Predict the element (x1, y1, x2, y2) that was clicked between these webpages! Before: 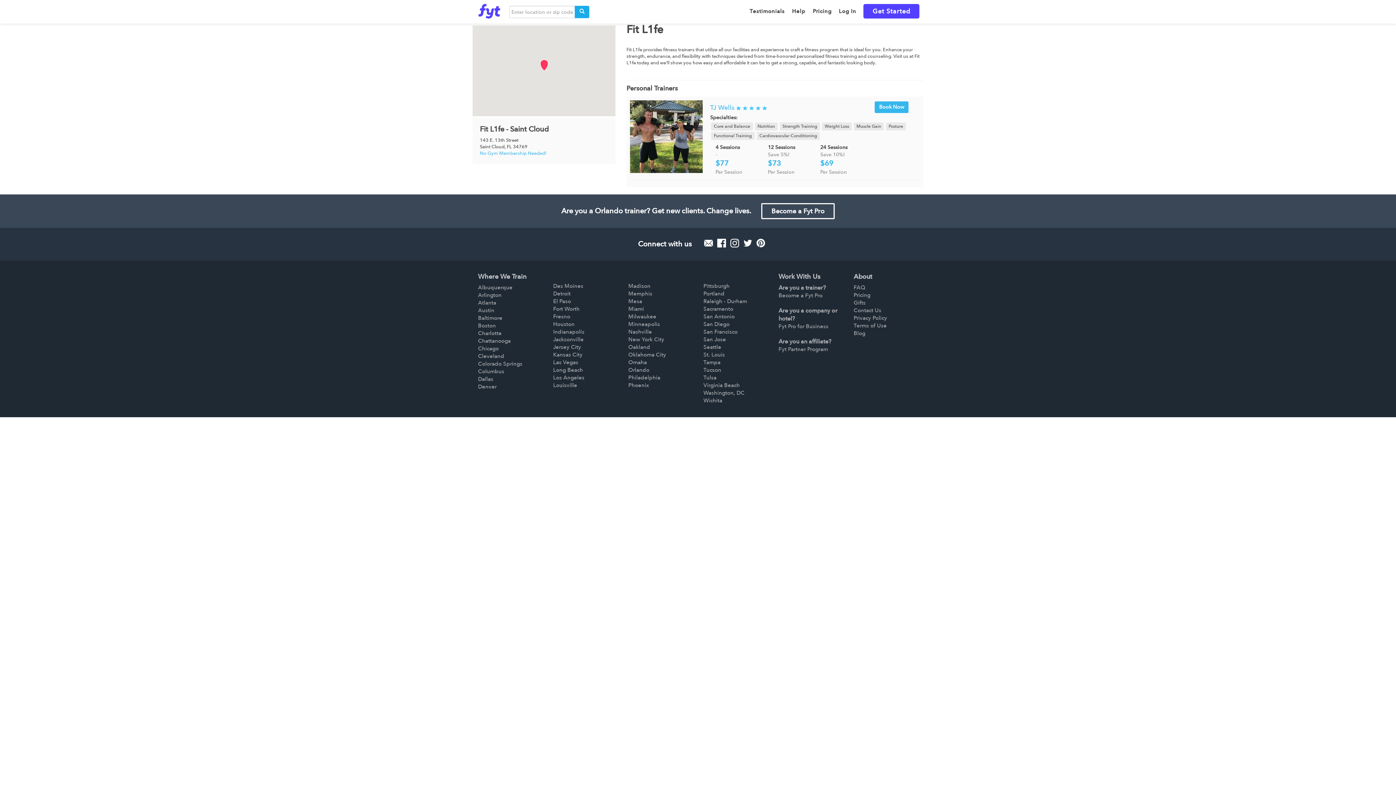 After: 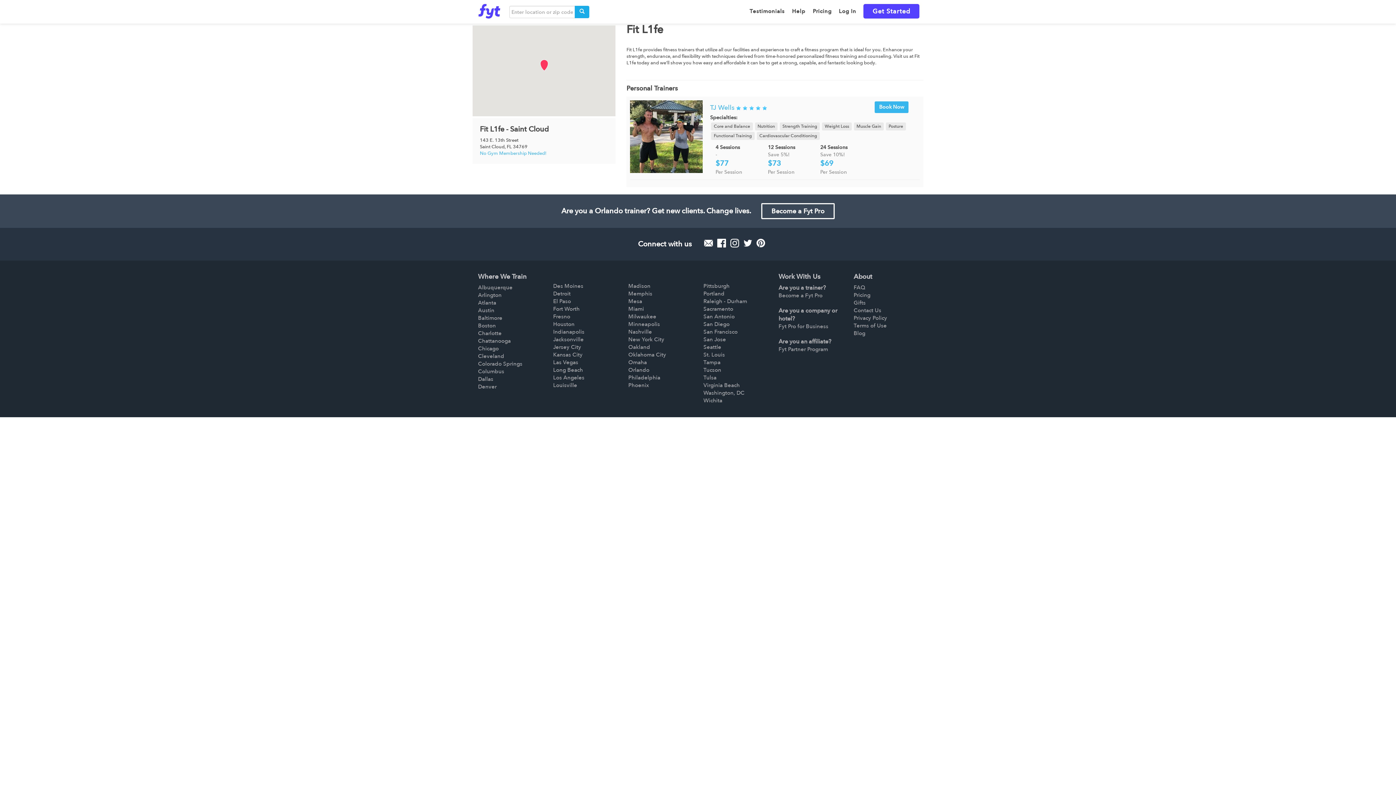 Action: bbox: (717, 239, 730, 246) label:  